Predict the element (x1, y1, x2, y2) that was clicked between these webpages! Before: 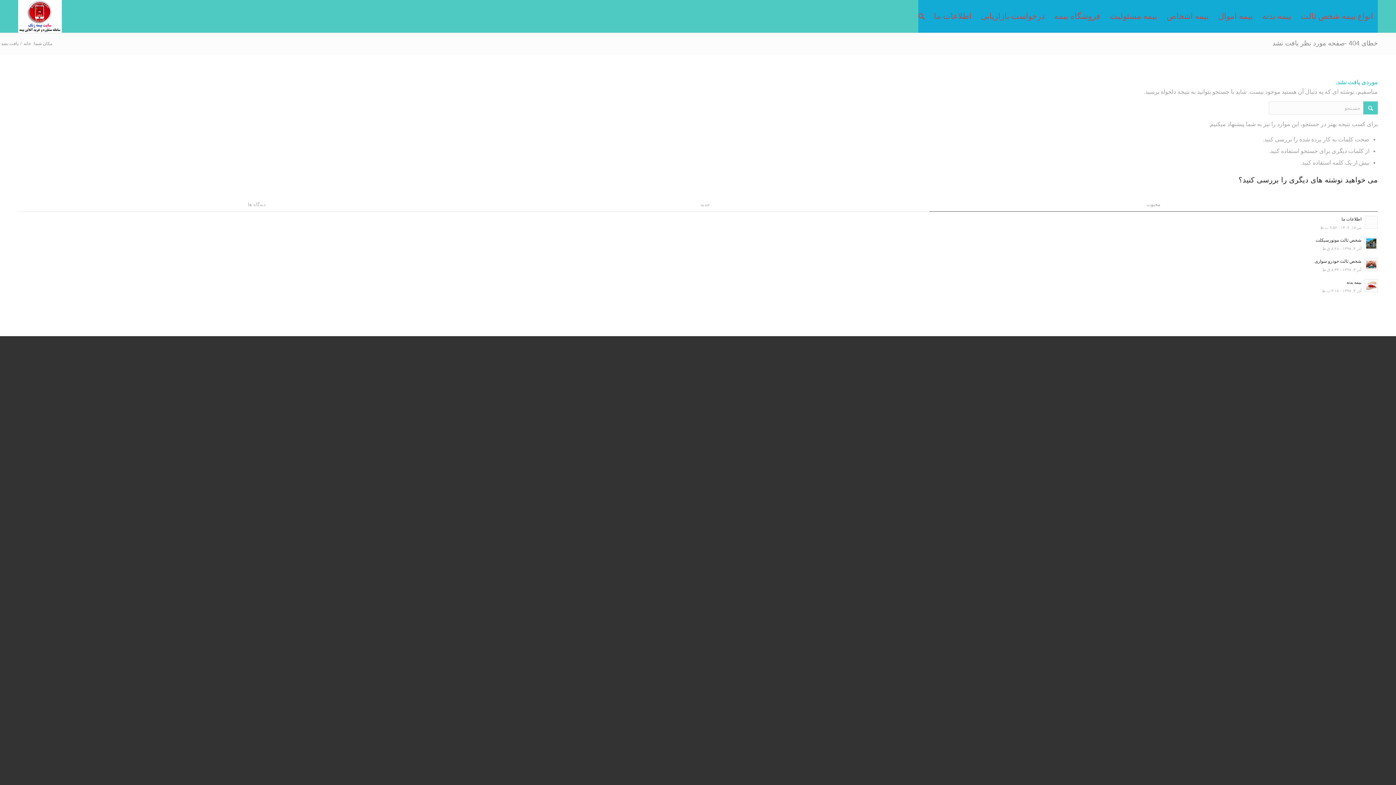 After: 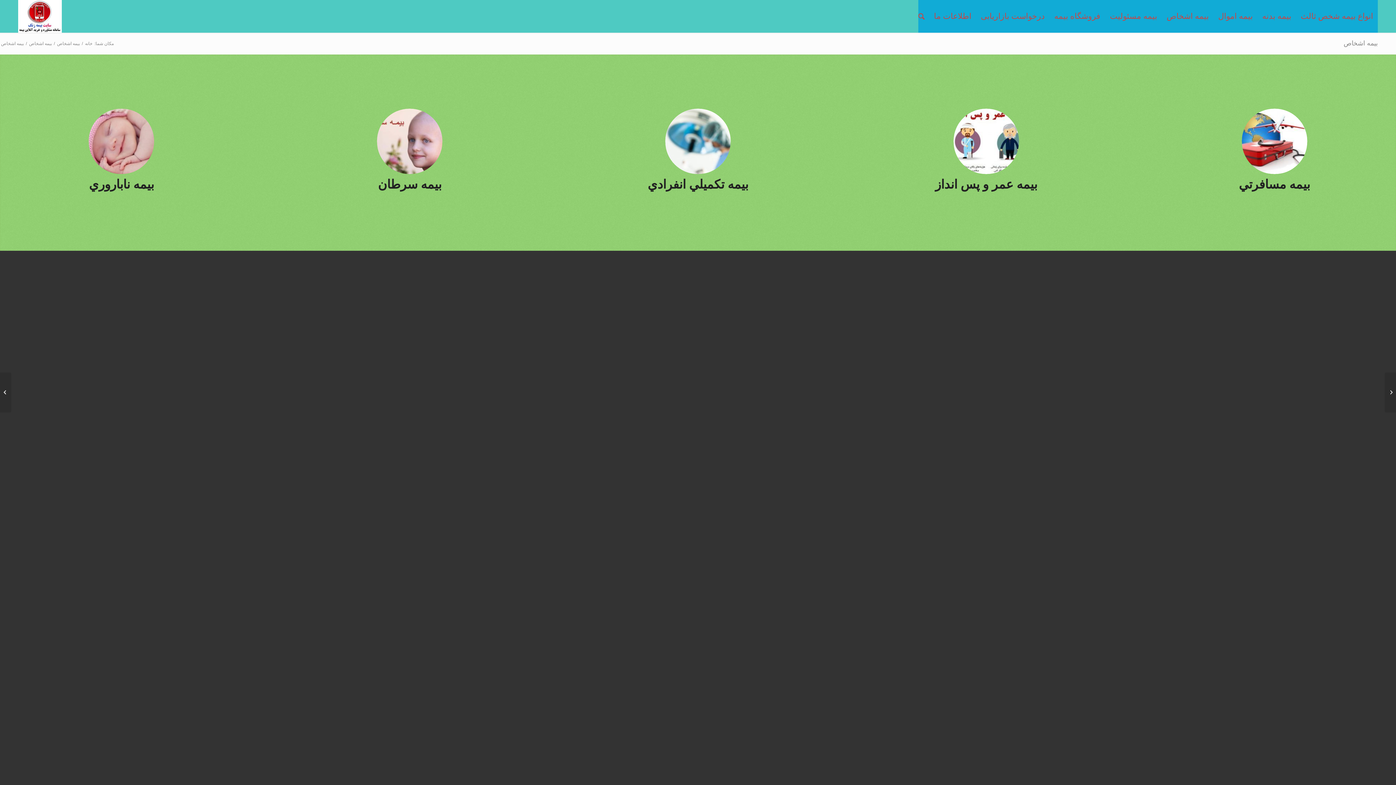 Action: label: بیمه اشخاص bbox: (1162, 0, 1213, 32)